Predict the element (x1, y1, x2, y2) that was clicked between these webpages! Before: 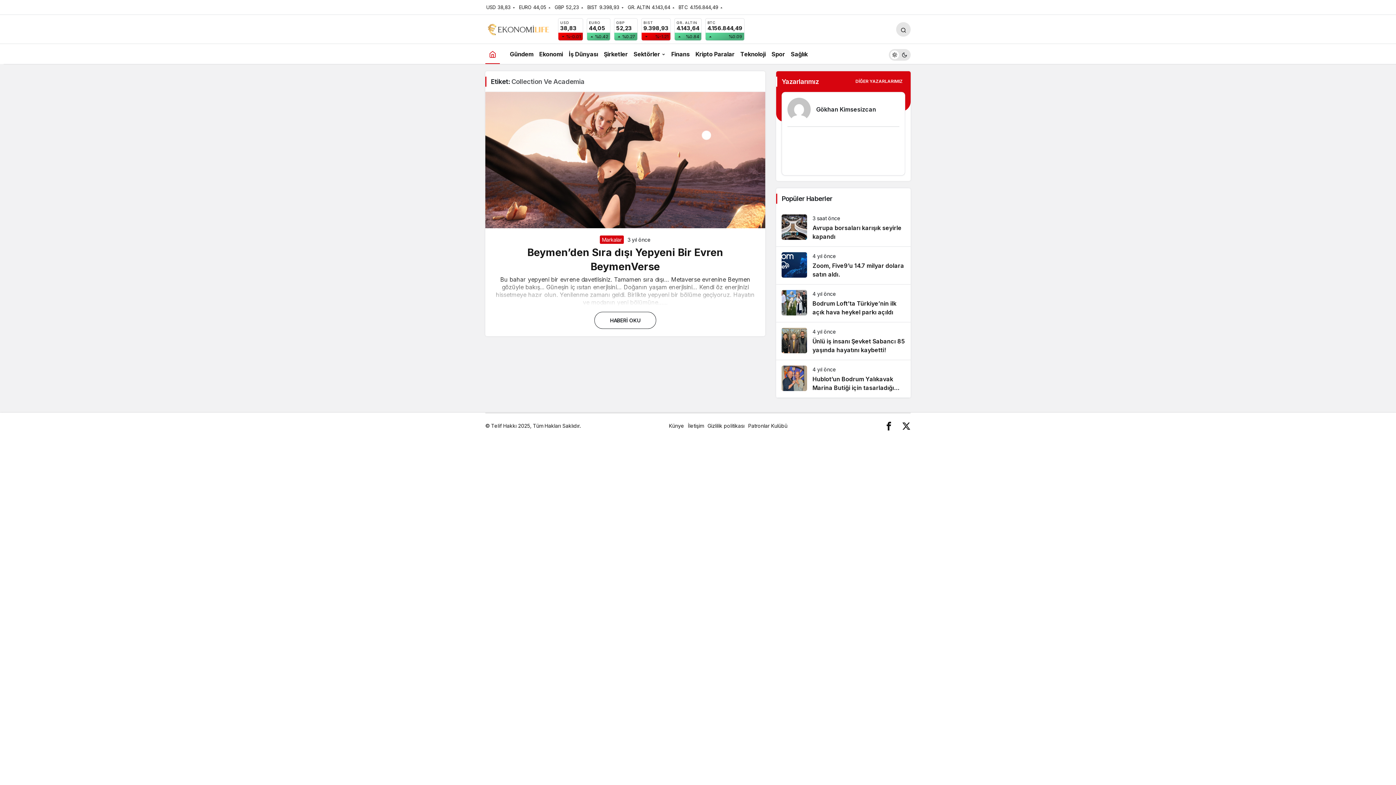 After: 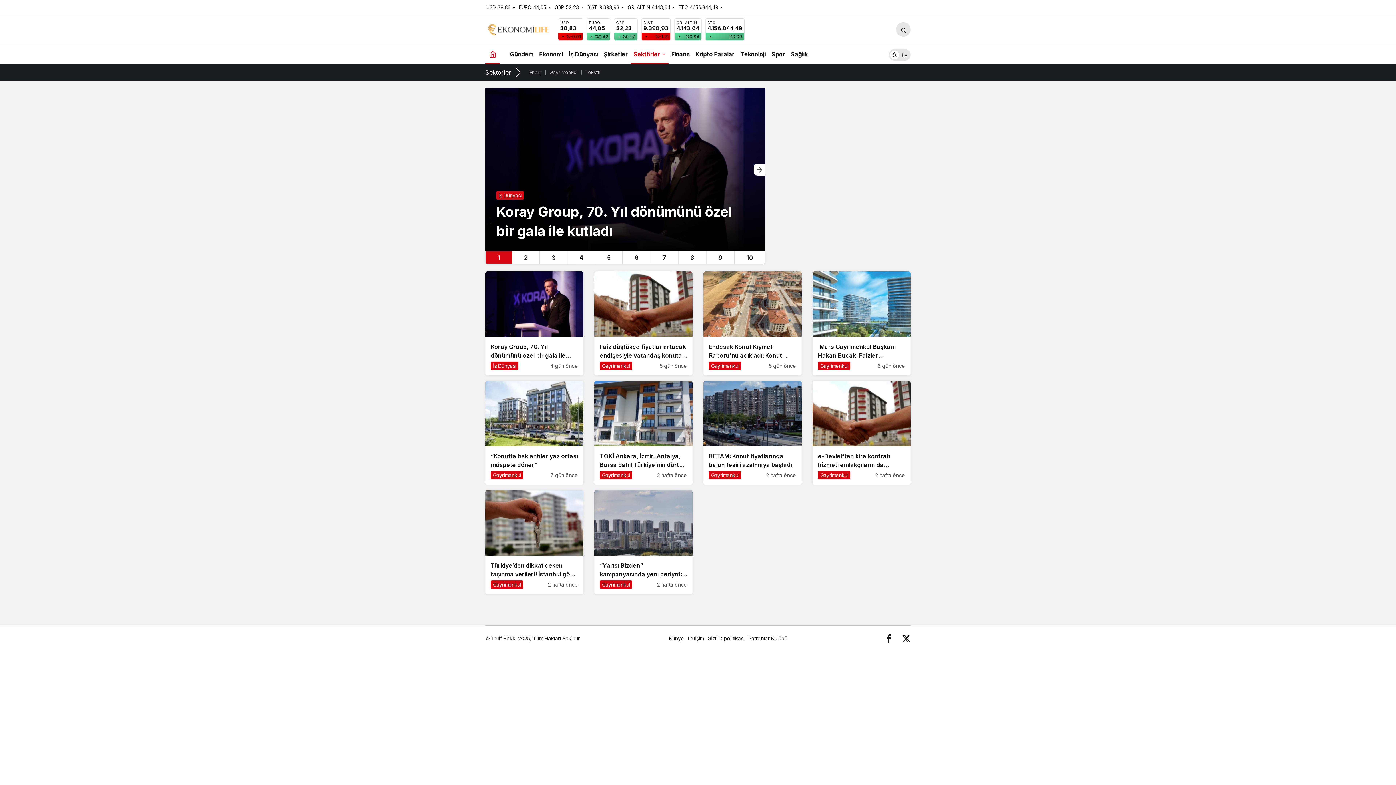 Action: label: Sektörler bbox: (630, 44, 668, 64)